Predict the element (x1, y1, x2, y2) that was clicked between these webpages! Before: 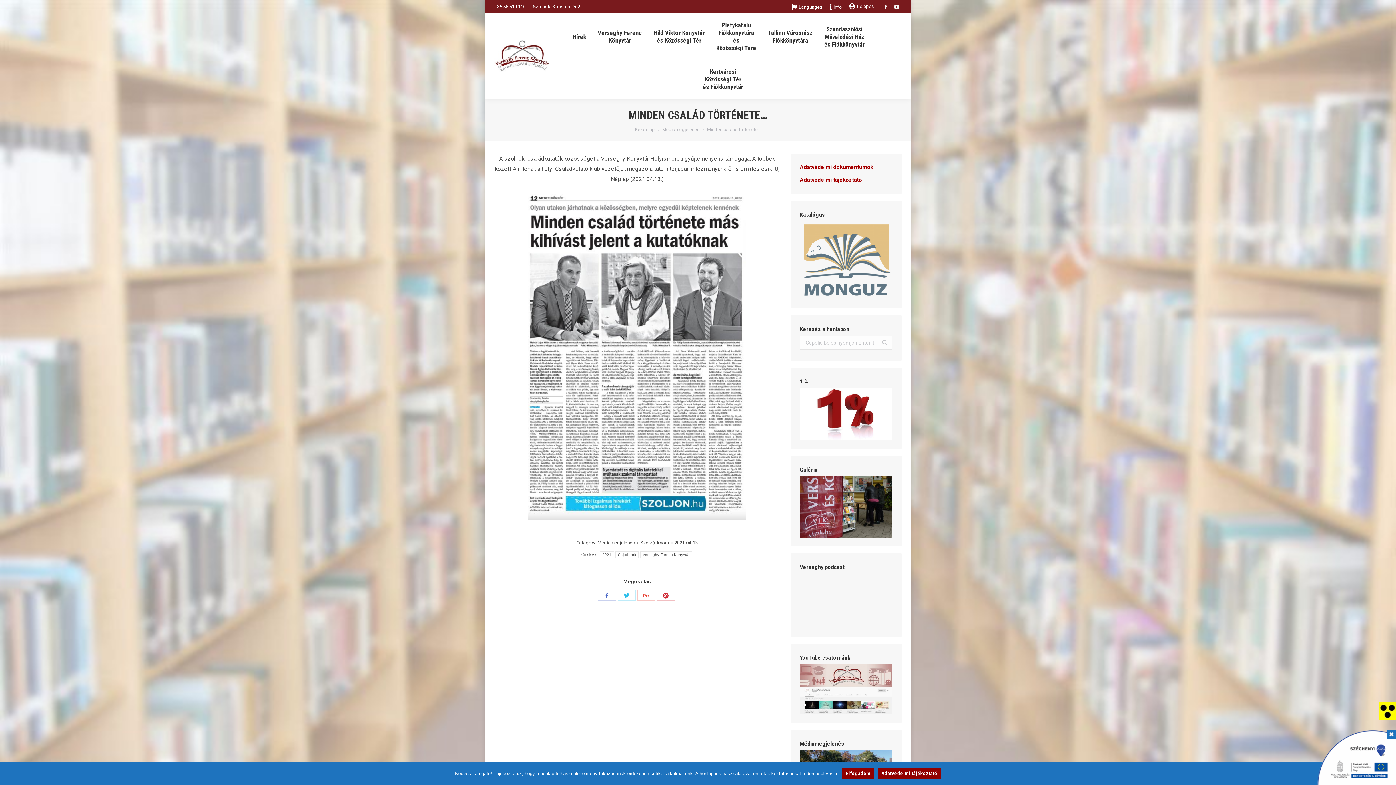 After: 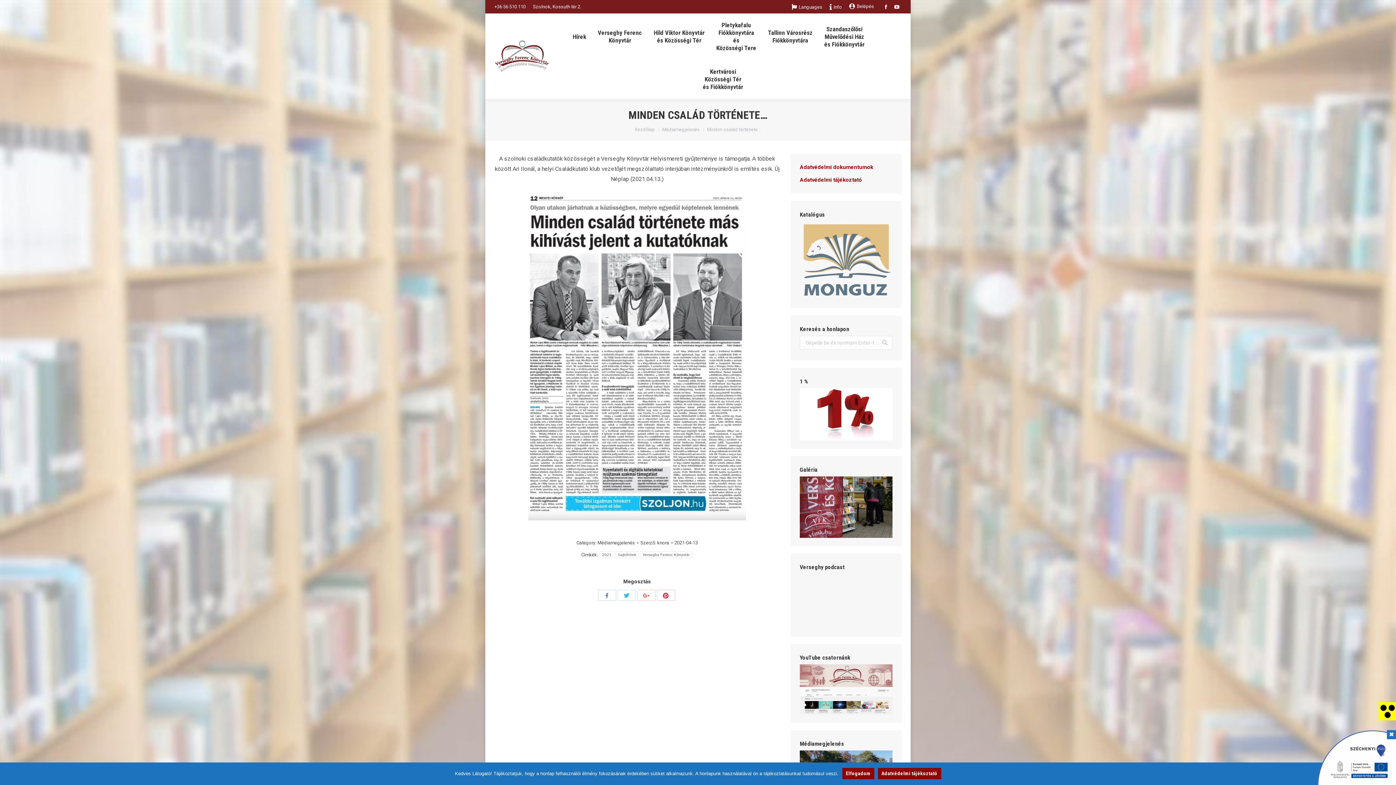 Action: bbox: (800, 709, 892, 716)